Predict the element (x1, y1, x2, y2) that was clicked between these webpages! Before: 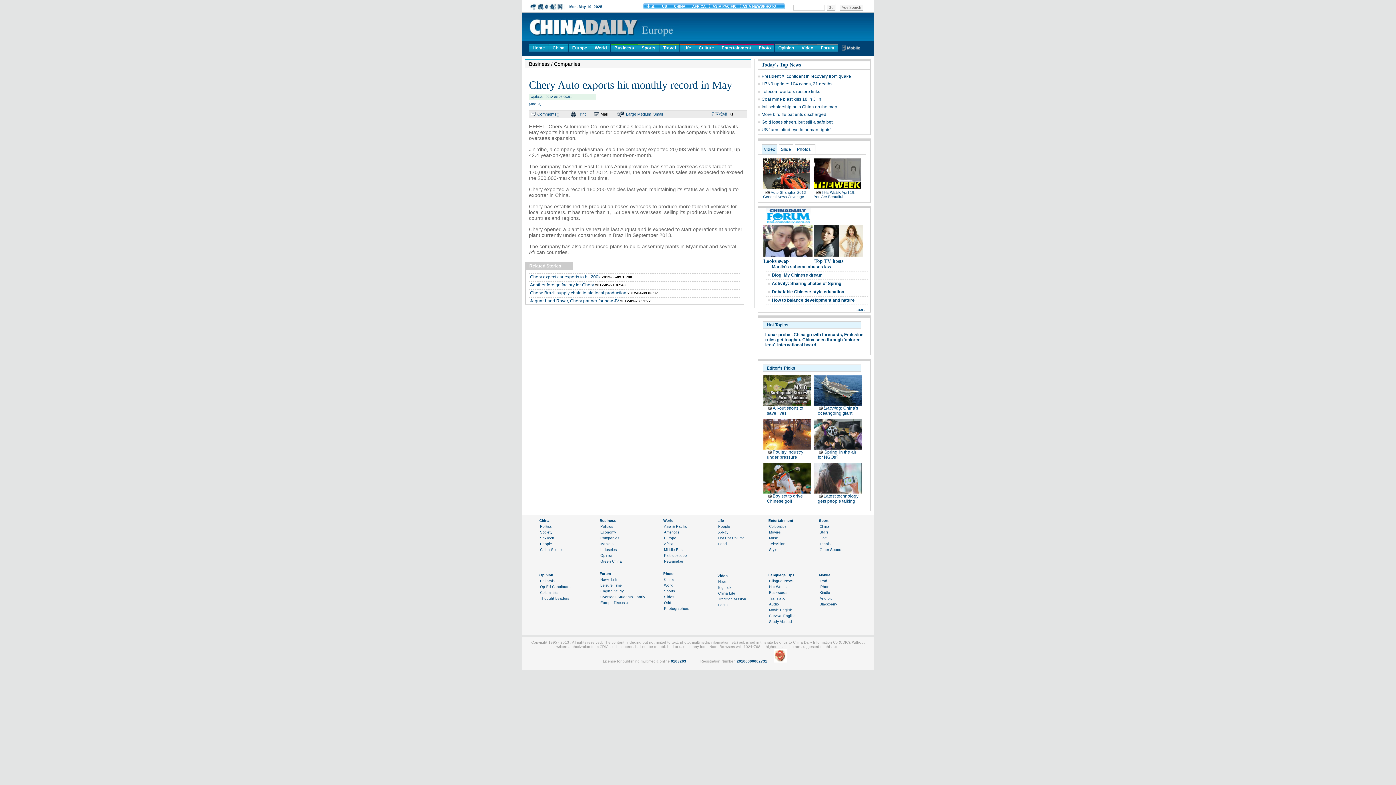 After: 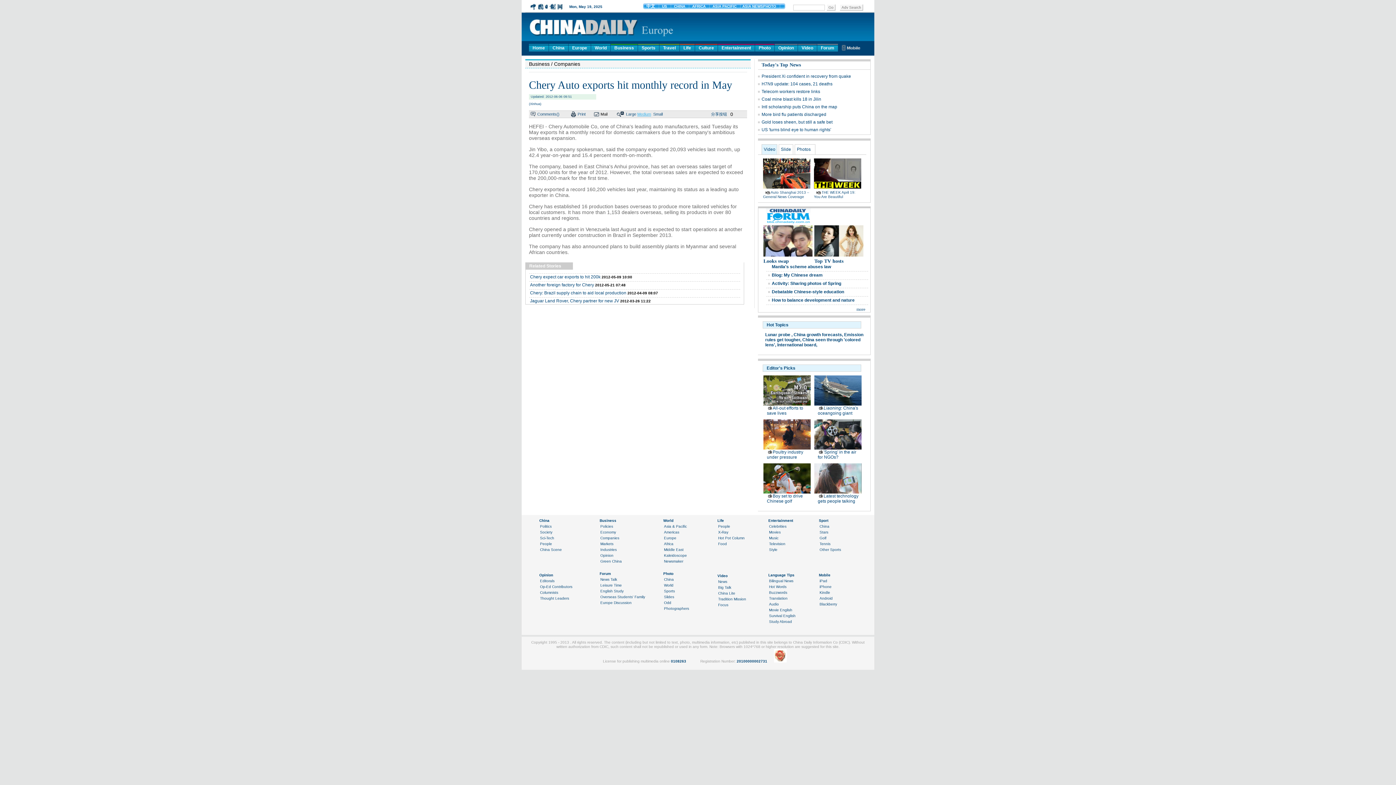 Action: bbox: (637, 112, 651, 116) label: Medium